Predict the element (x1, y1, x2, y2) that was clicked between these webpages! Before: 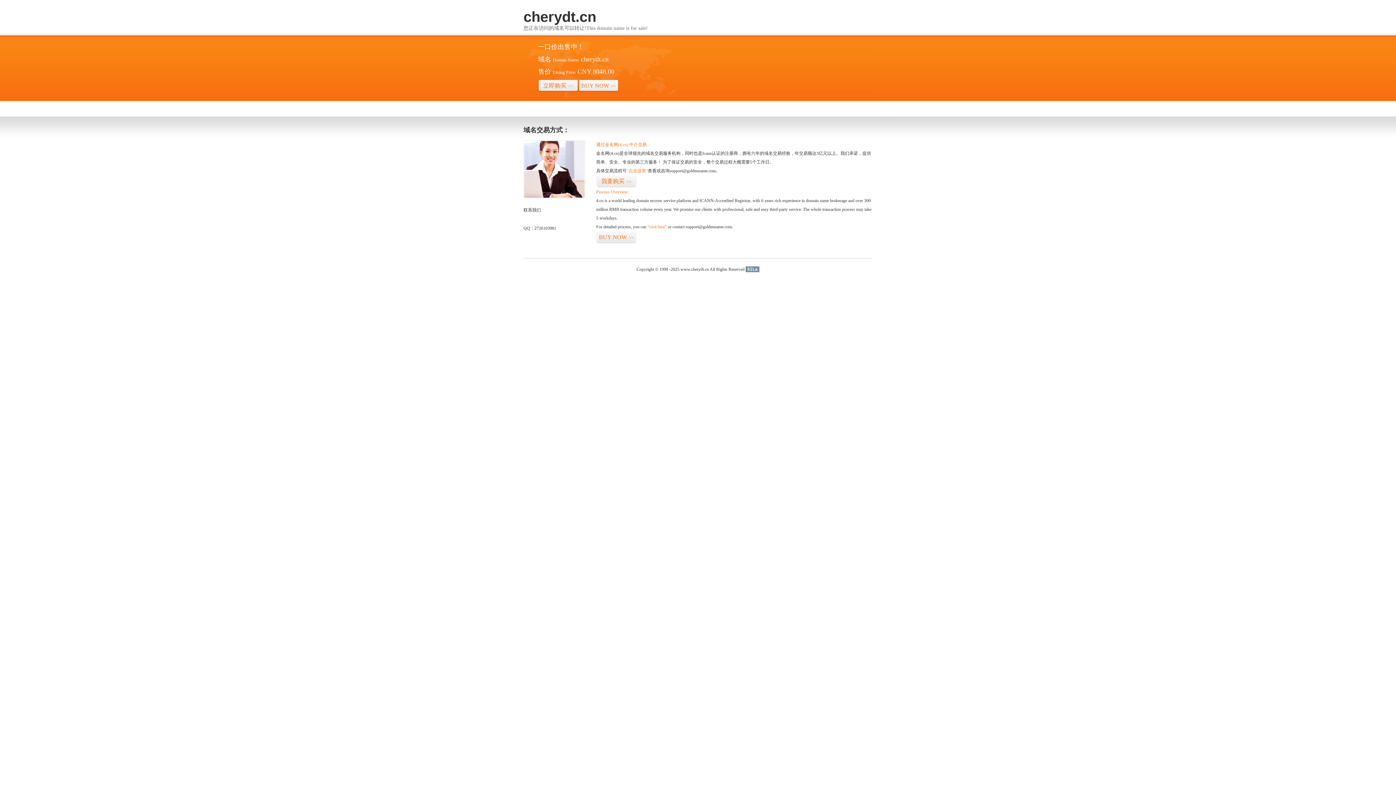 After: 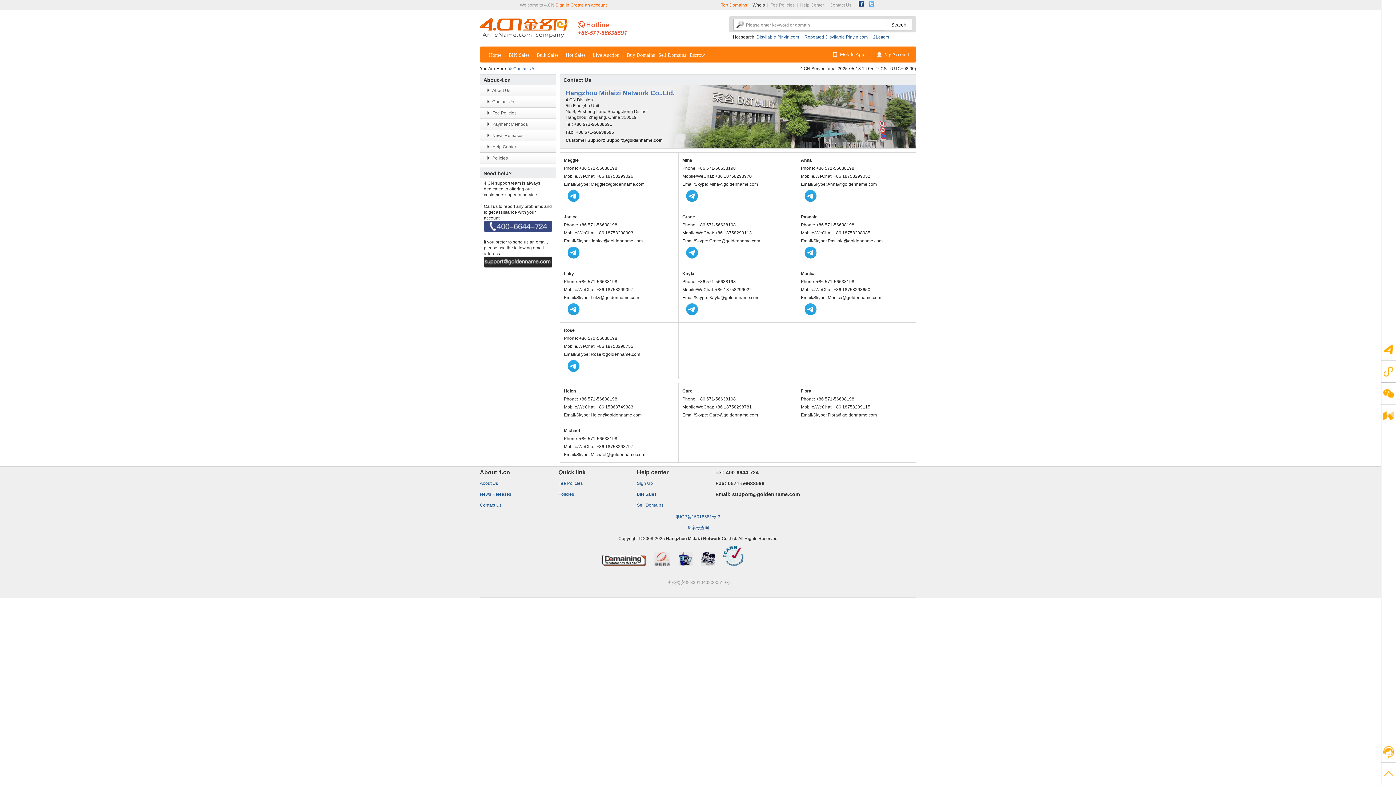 Action: bbox: (523, 194, 585, 199)